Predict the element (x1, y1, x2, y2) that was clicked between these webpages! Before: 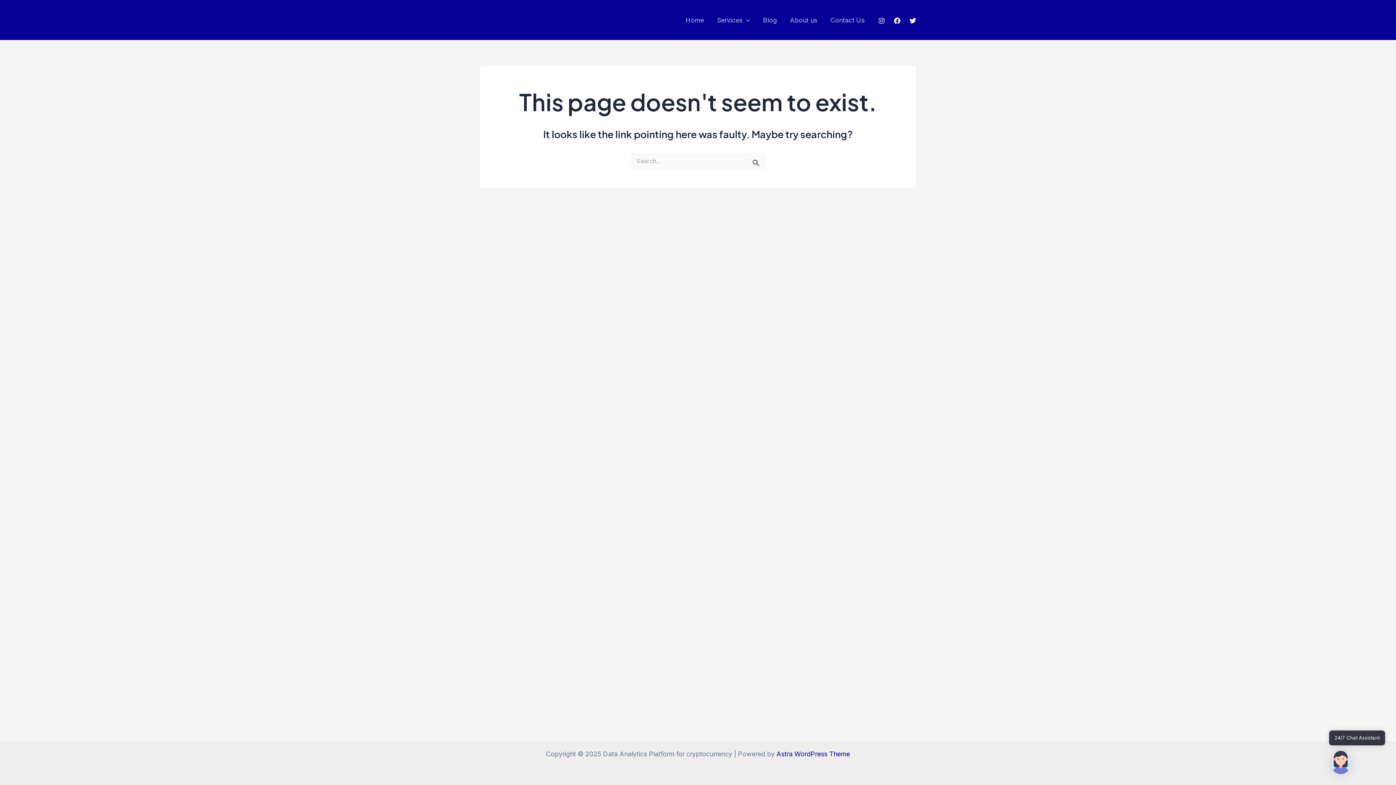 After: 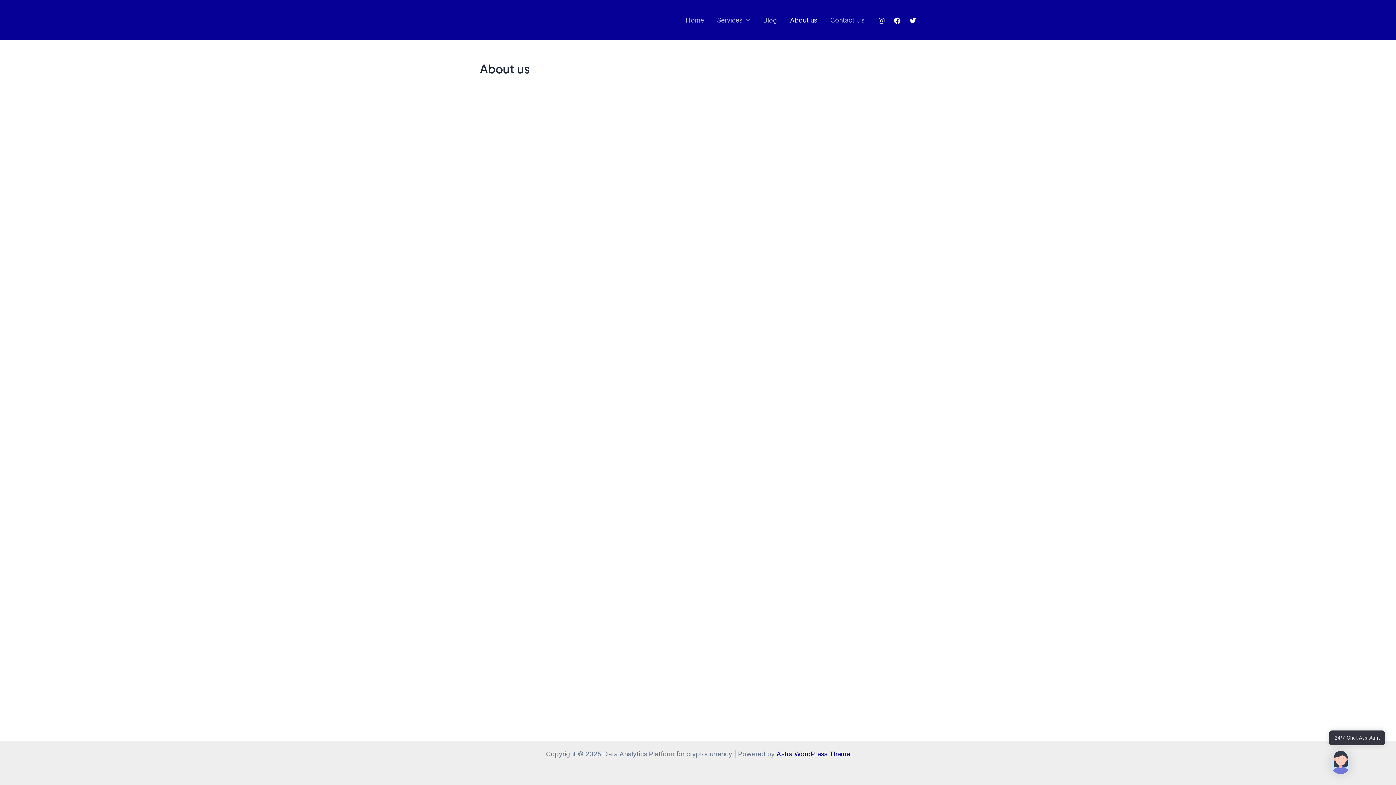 Action: bbox: (783, 15, 823, 25) label: About us